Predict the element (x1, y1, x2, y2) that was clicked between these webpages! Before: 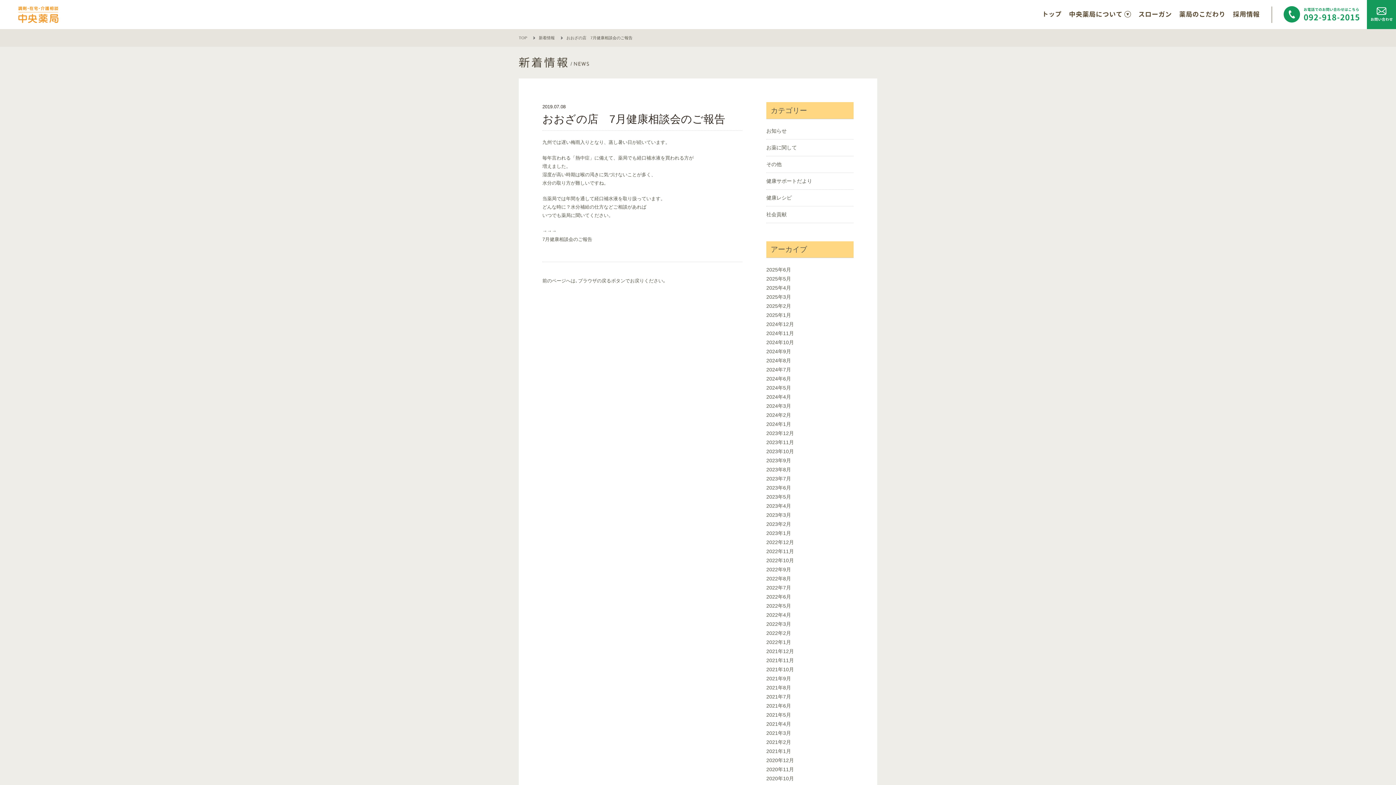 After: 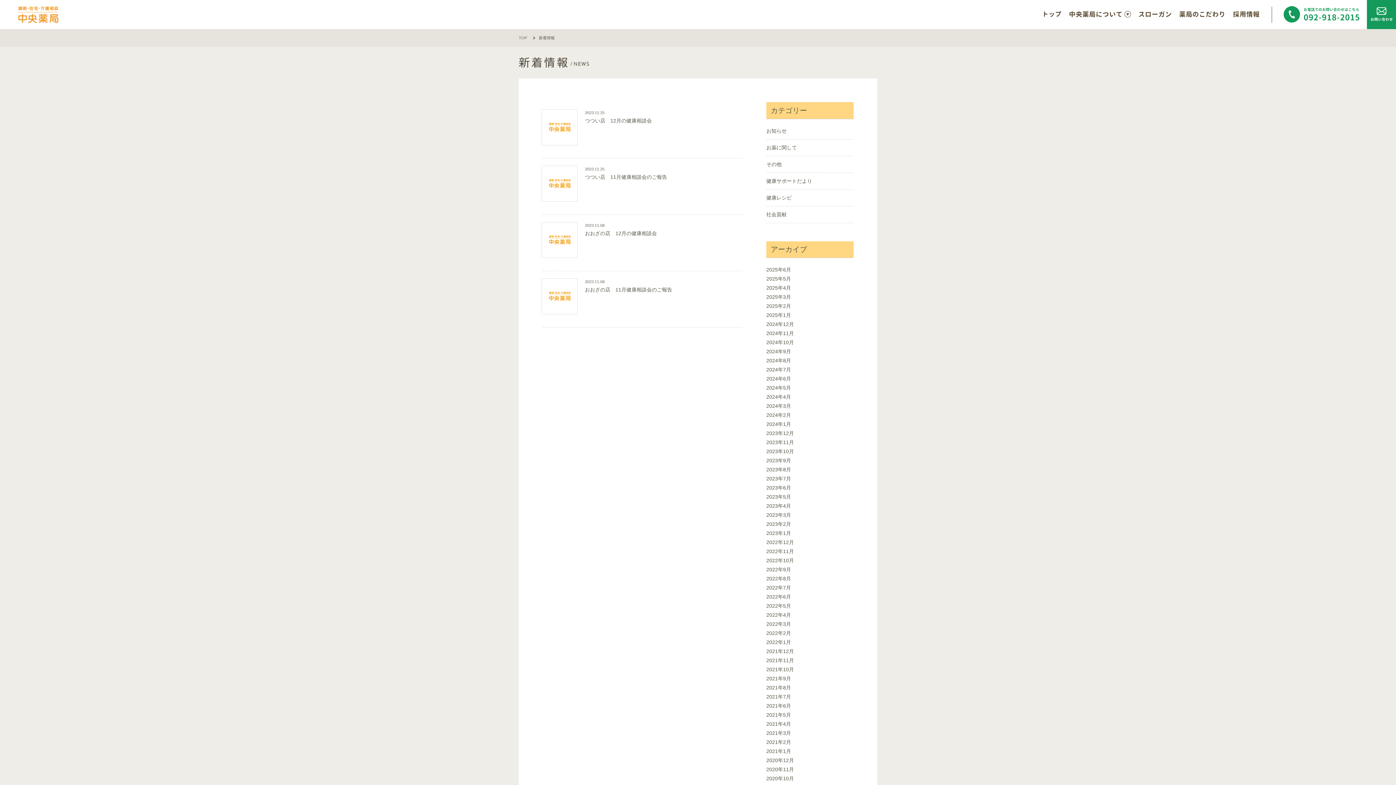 Action: label: 2023年11月 bbox: (766, 438, 853, 447)